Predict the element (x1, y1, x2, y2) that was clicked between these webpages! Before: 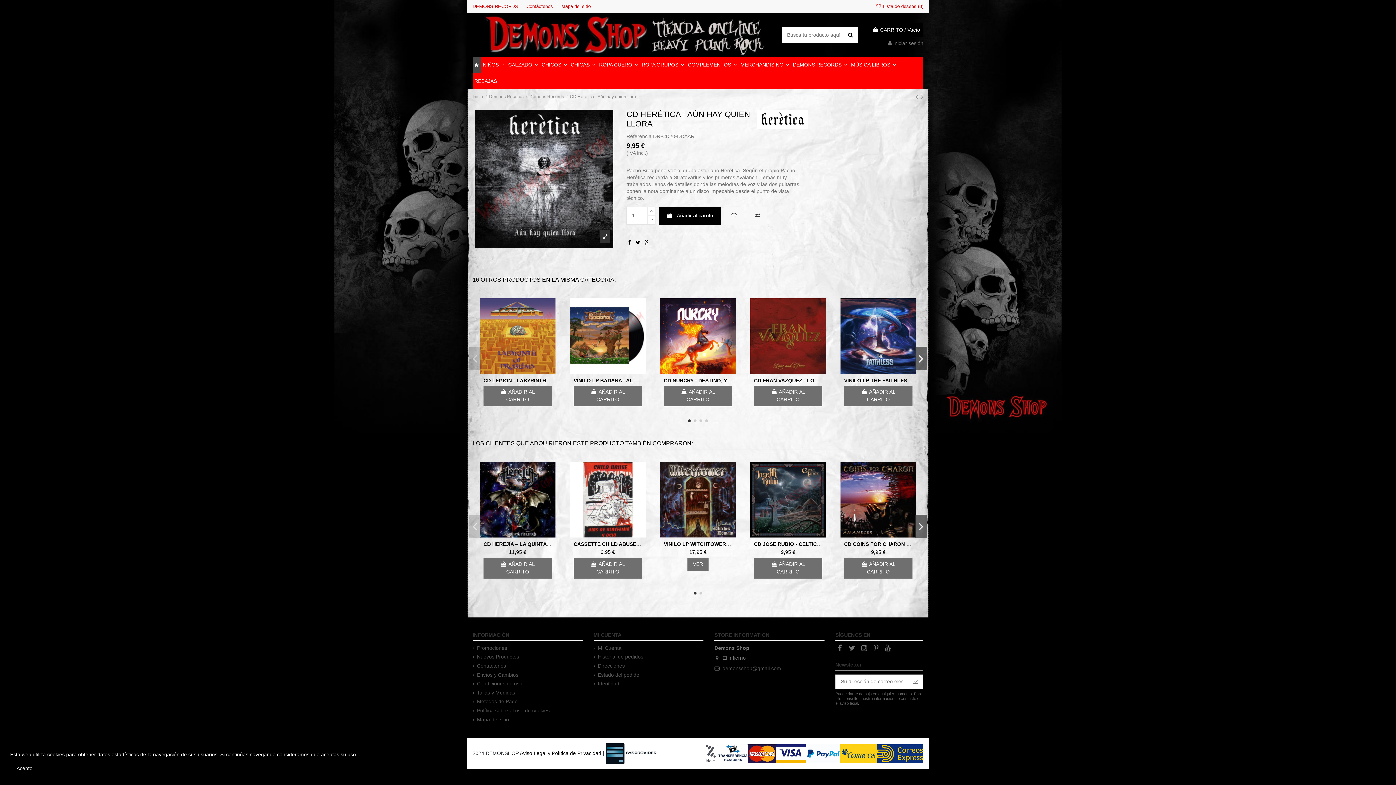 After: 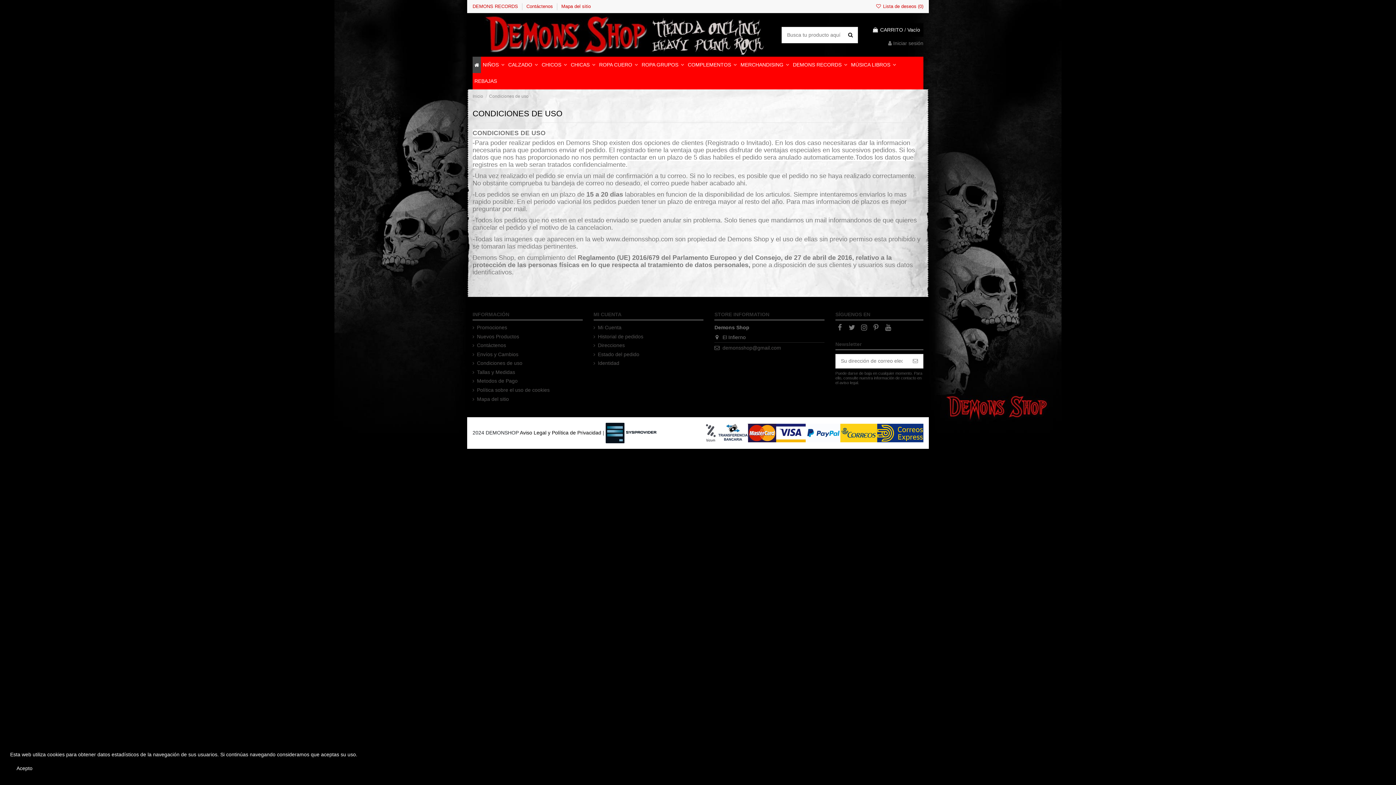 Action: label: Condiciones de uso bbox: (472, 680, 522, 687)